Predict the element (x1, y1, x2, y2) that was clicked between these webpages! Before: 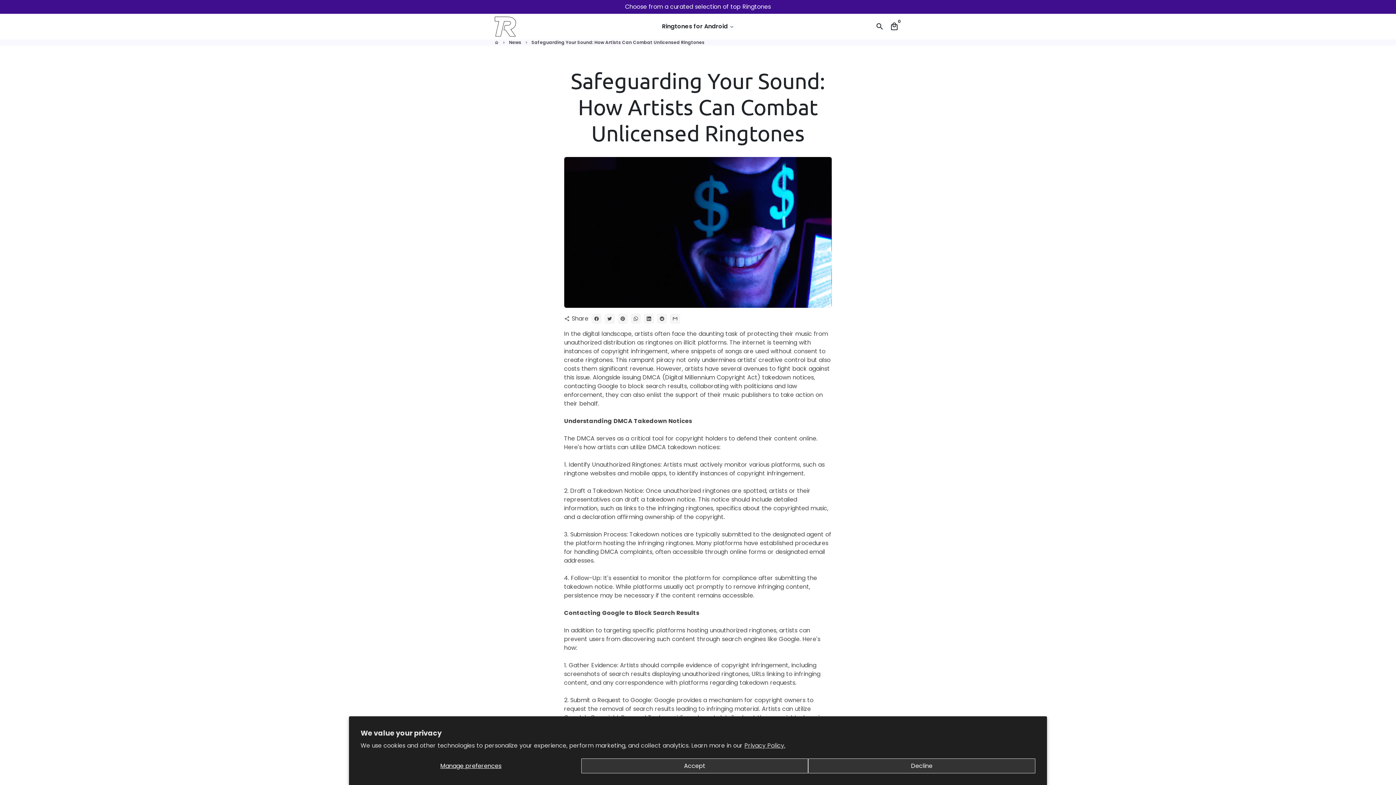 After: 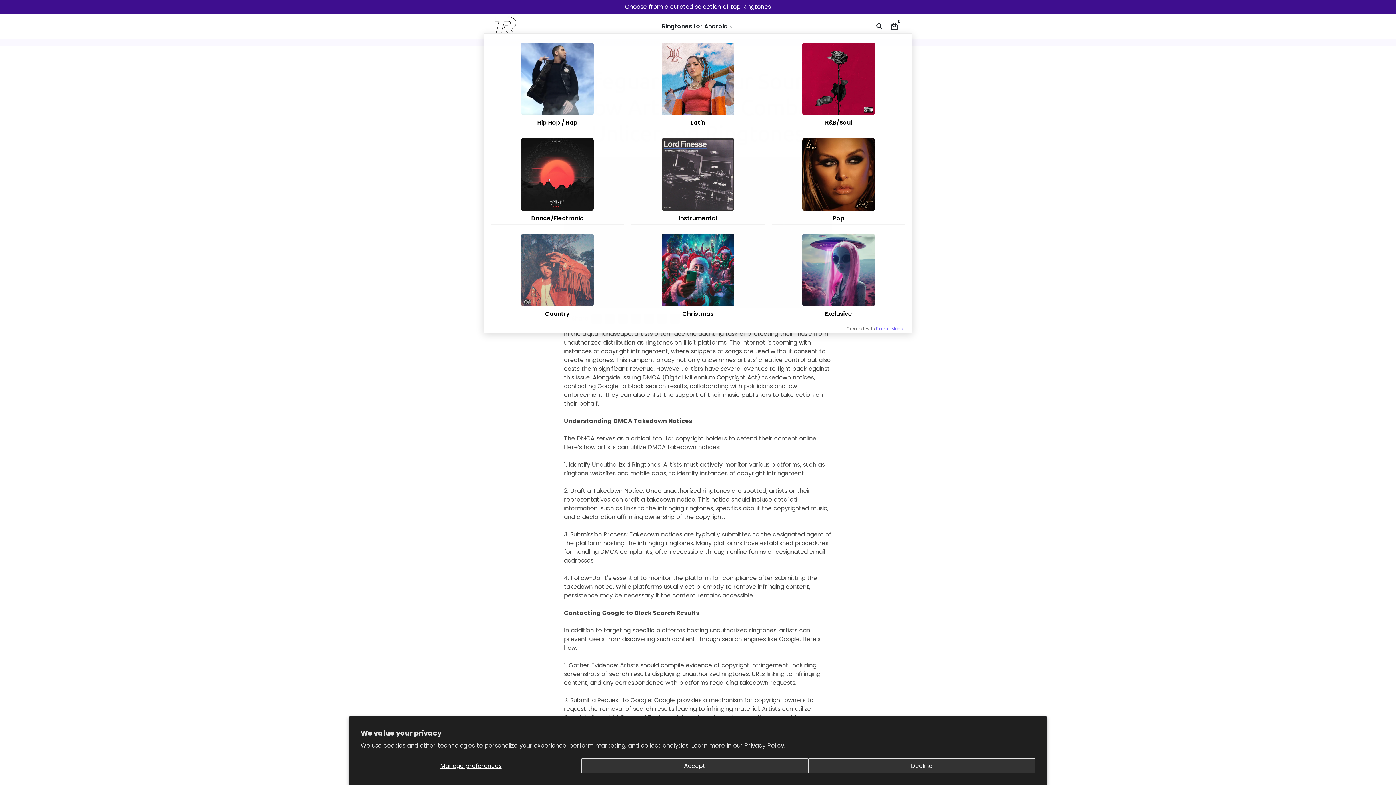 Action: label: Ringtones for Android bbox: (656, 19, 739, 33)